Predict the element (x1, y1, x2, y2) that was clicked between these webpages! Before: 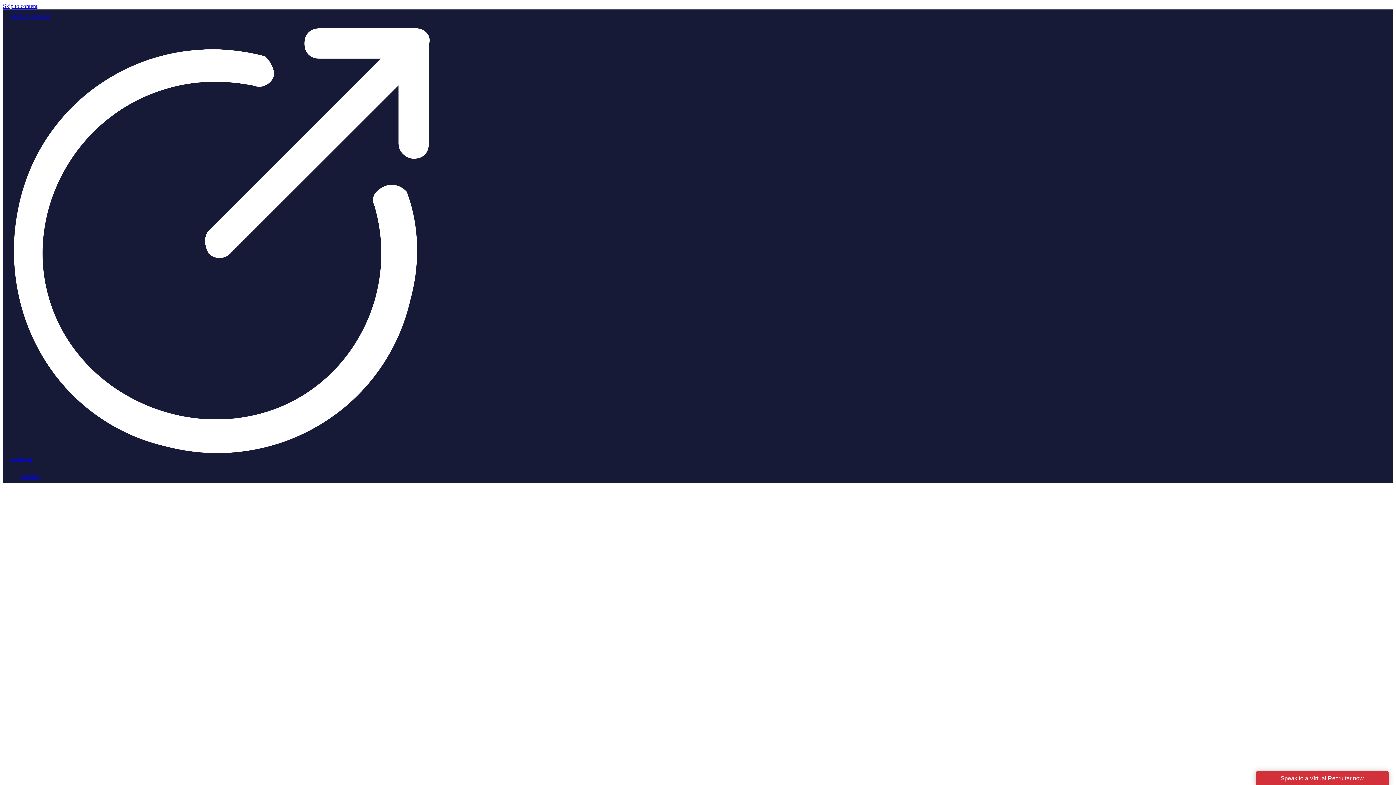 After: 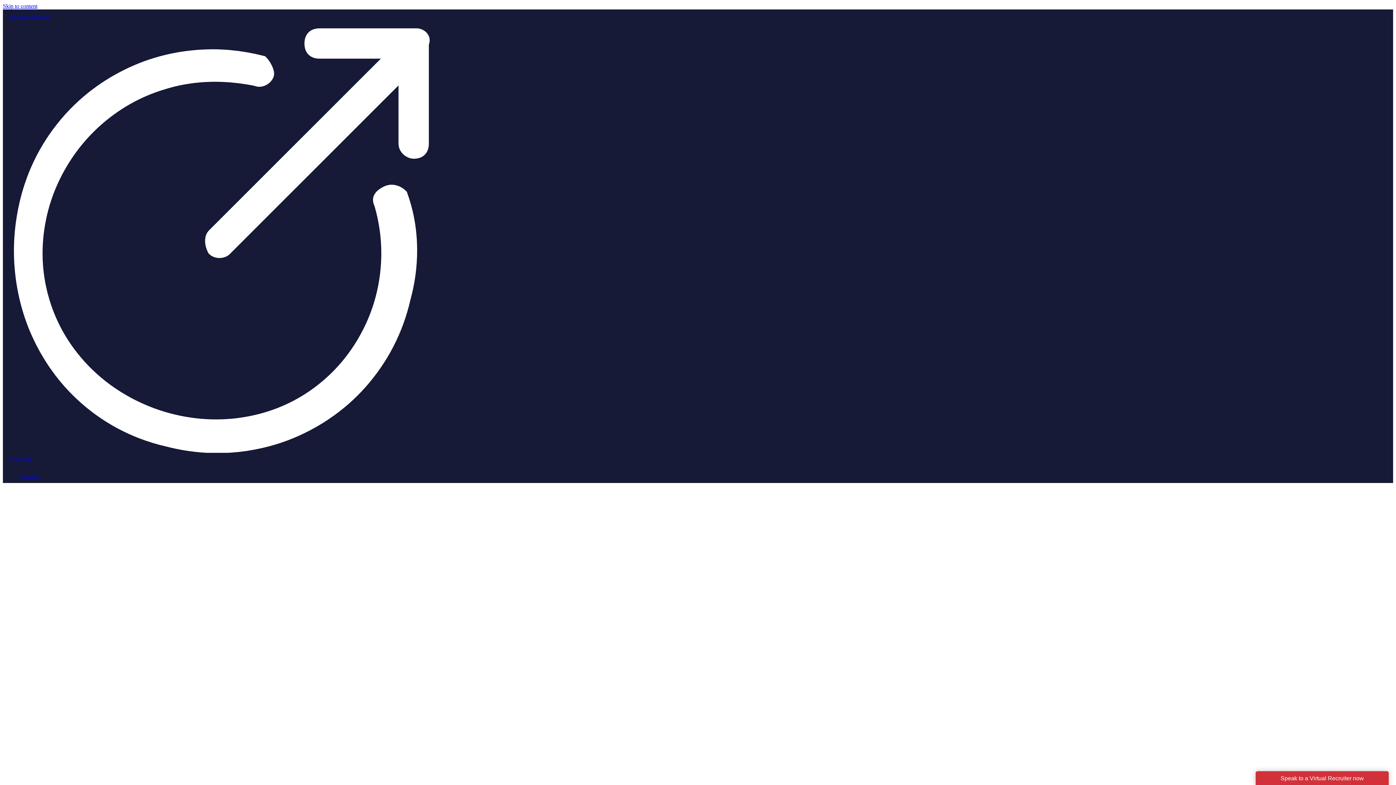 Action: bbox: (10, 456, 32, 462) label: Investors